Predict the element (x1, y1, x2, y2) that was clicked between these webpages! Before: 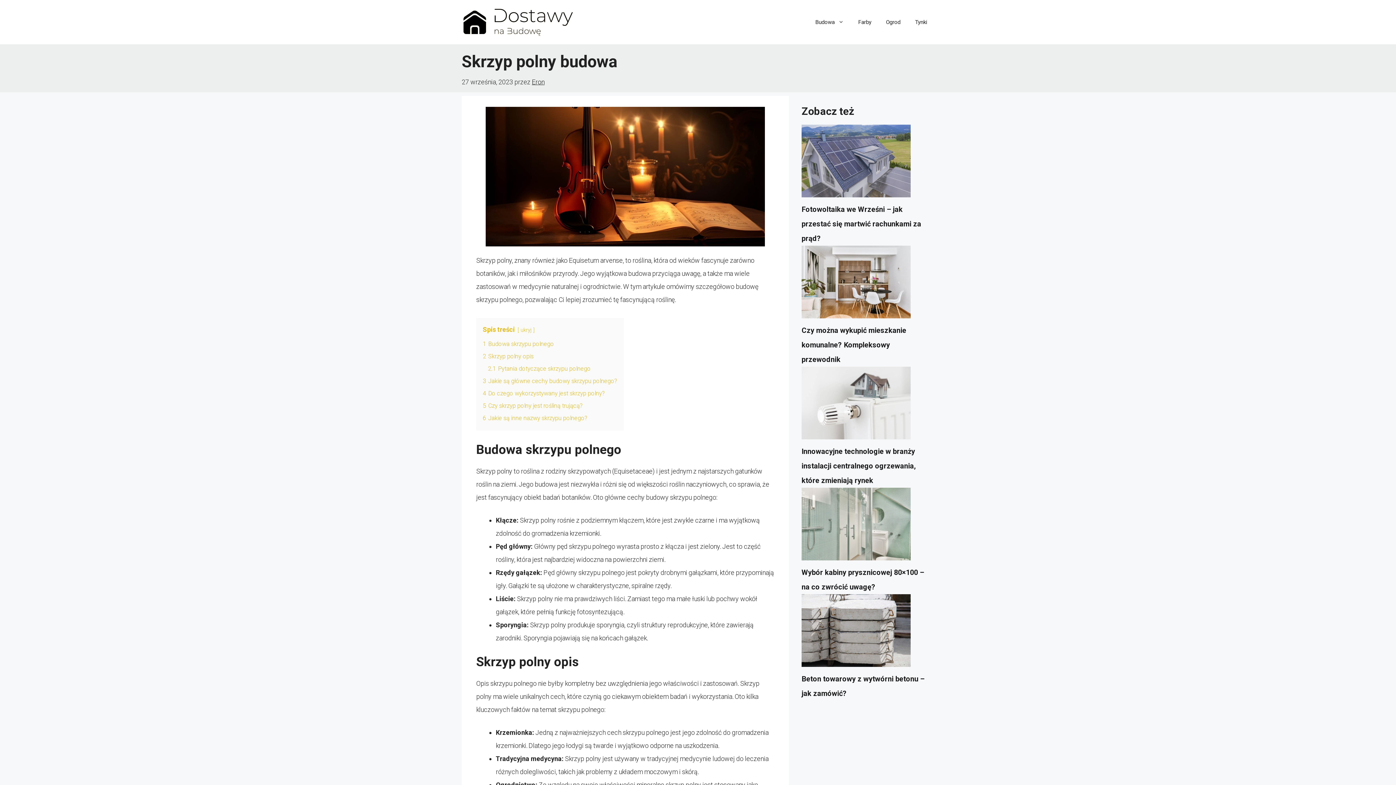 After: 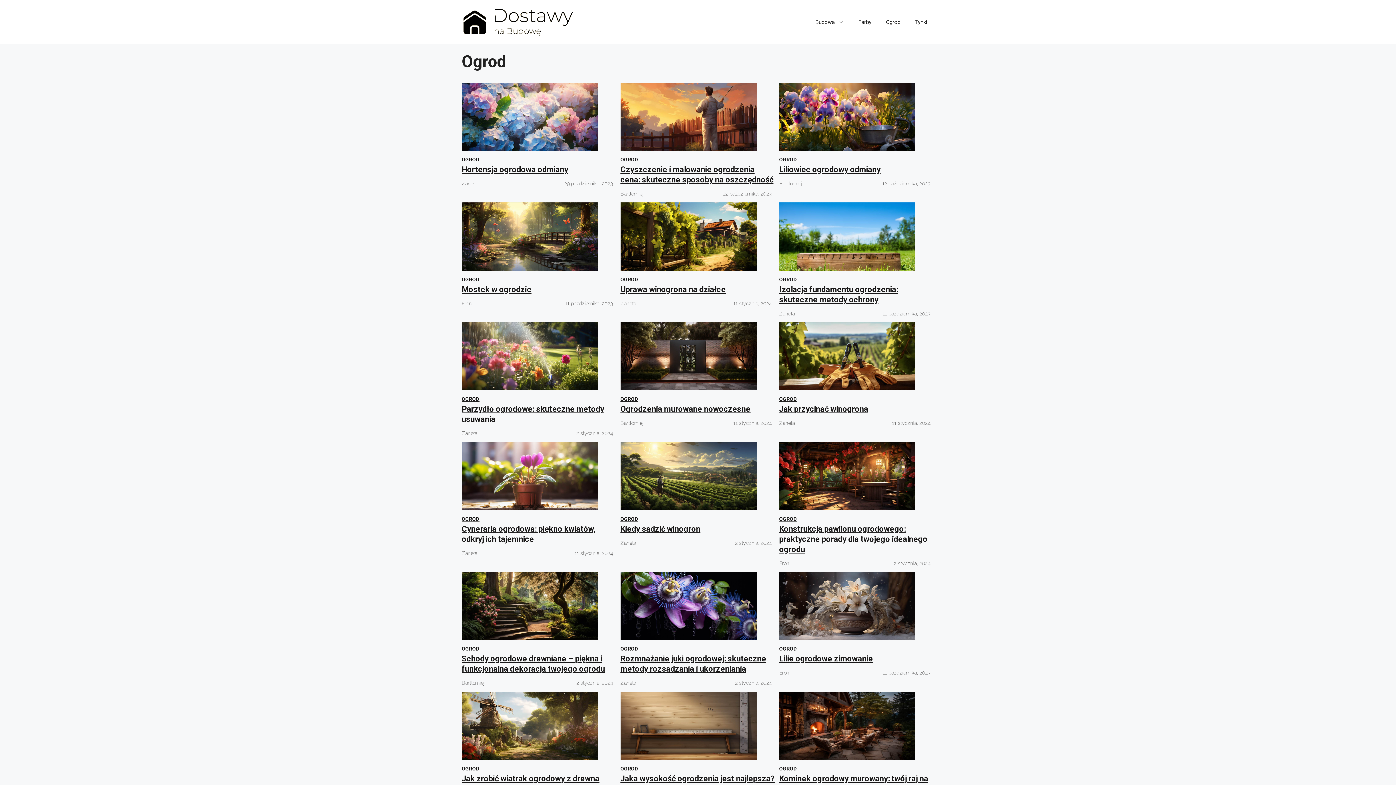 Action: bbox: (878, 11, 908, 33) label: Ogrod